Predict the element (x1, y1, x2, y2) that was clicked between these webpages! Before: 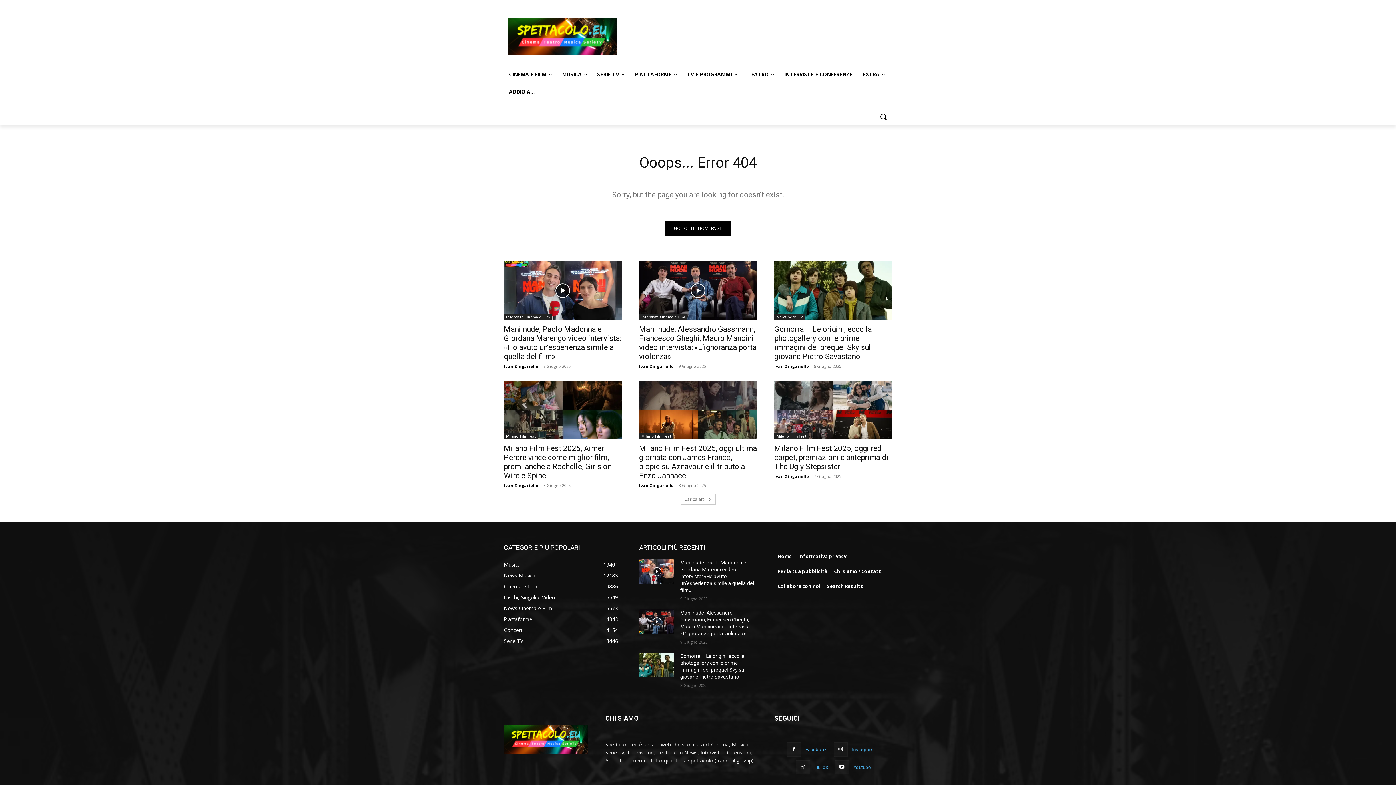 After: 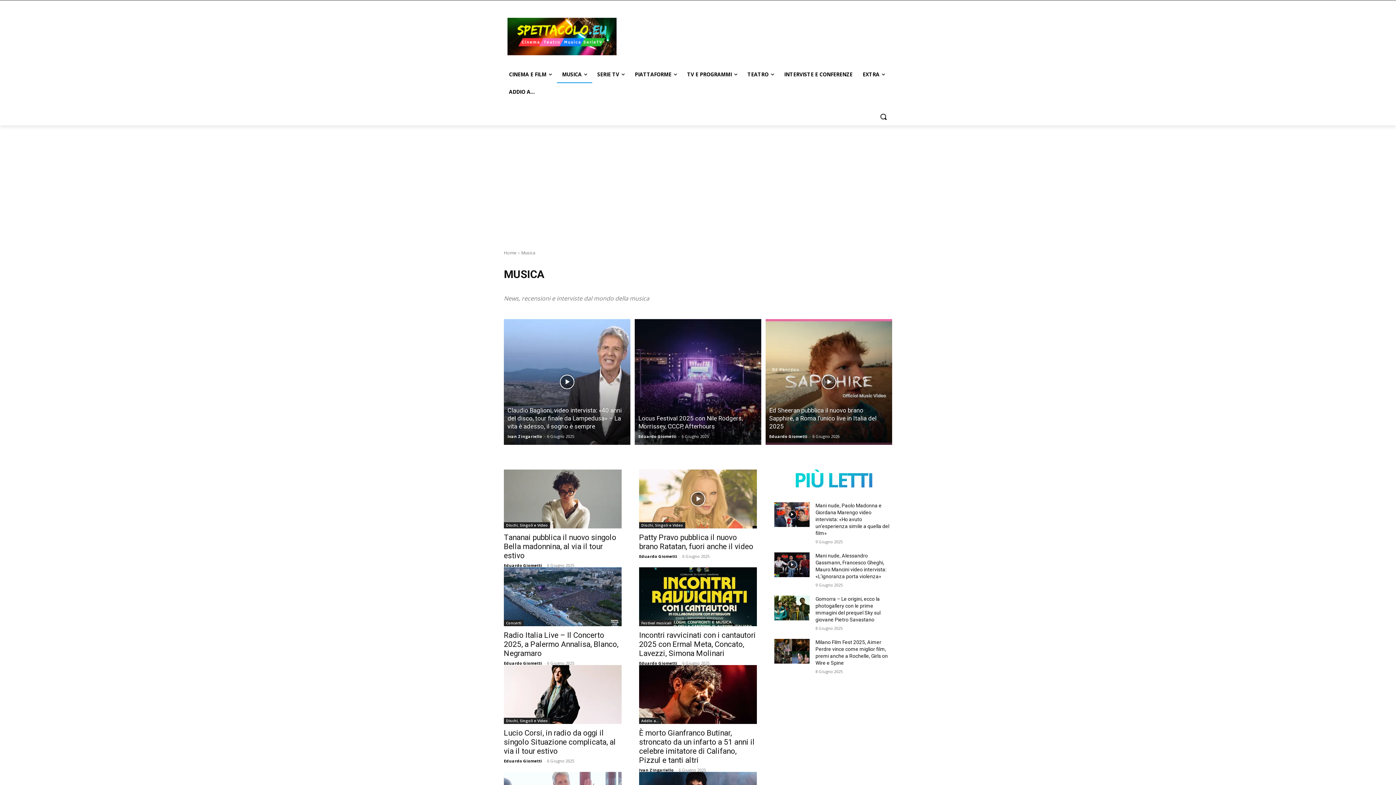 Action: label: Musica
13401 bbox: (504, 561, 520, 568)